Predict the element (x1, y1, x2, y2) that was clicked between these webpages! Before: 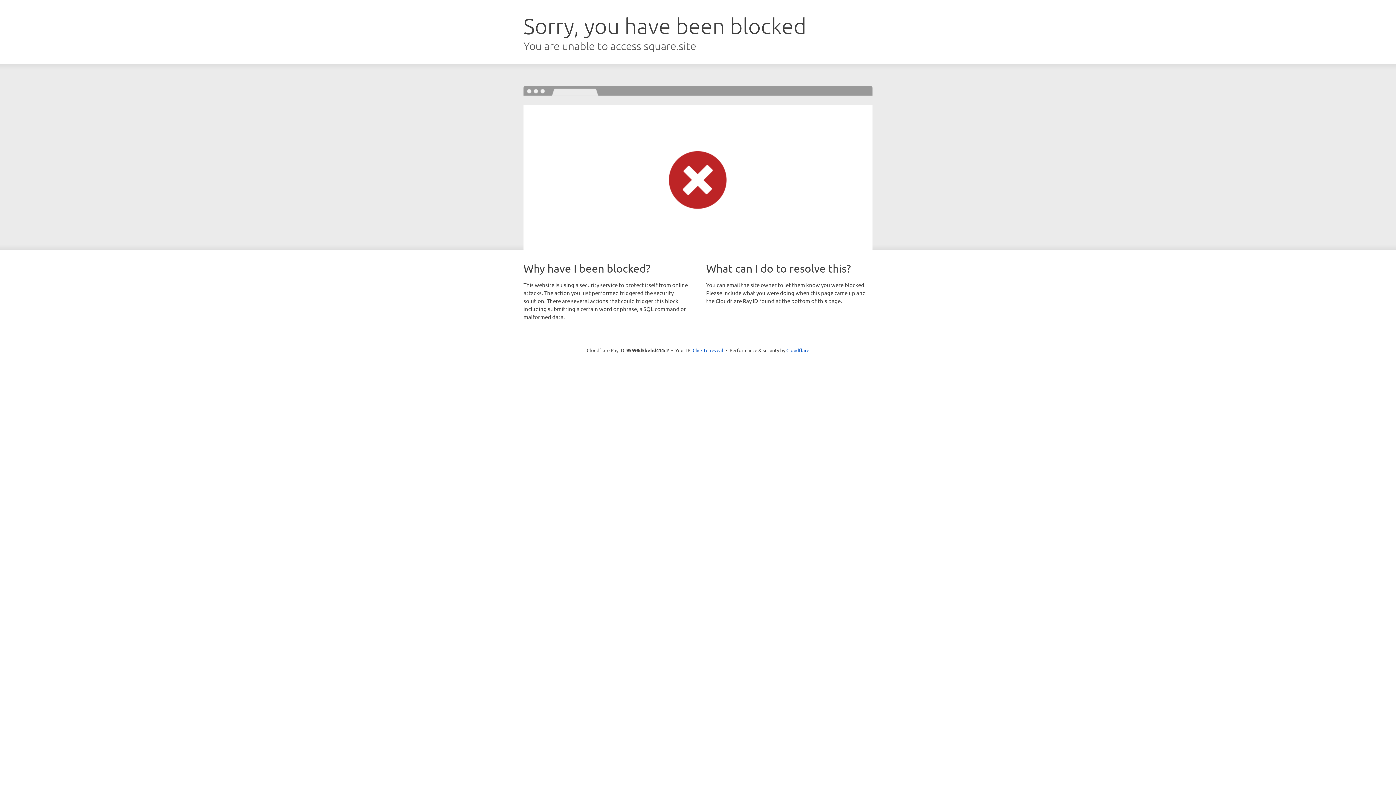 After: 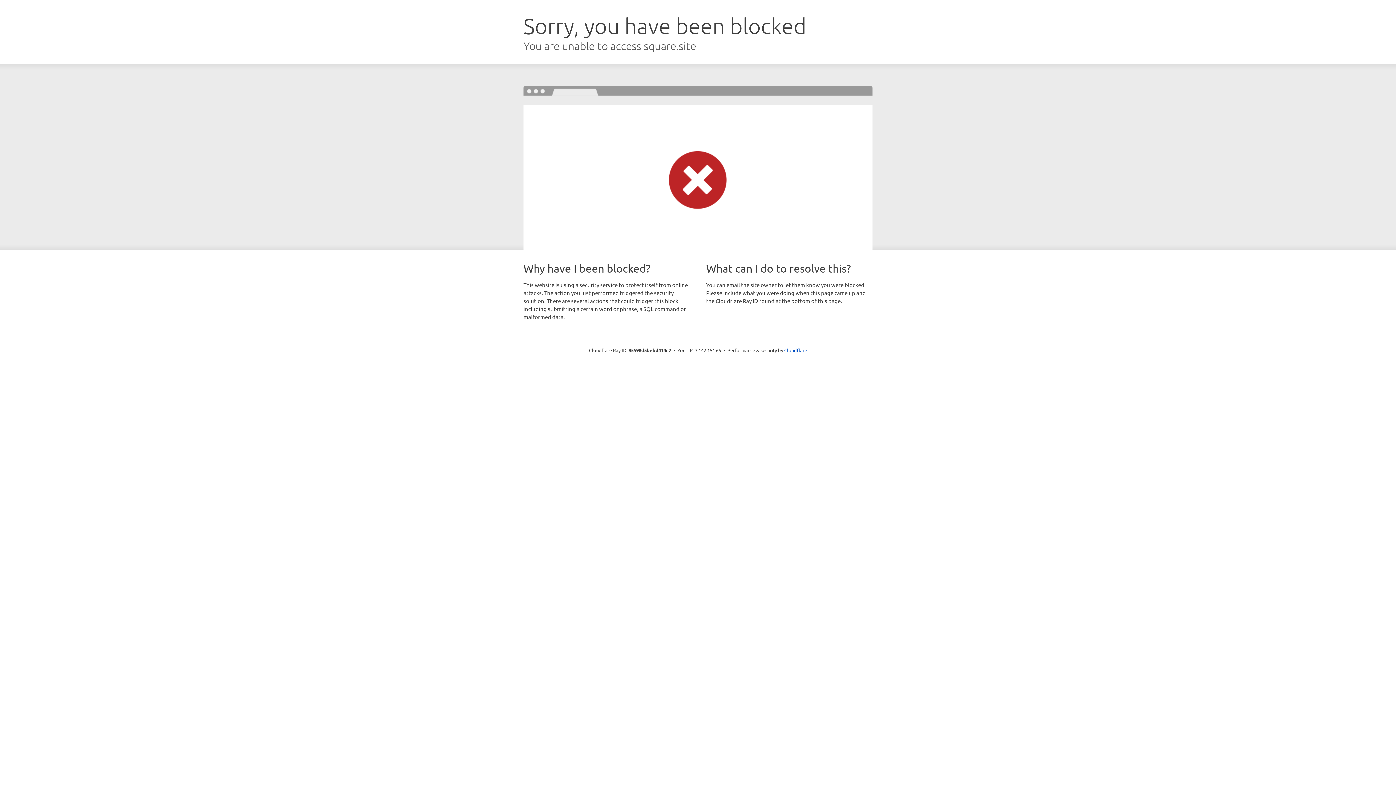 Action: bbox: (692, 346, 723, 353) label: Click to reveal